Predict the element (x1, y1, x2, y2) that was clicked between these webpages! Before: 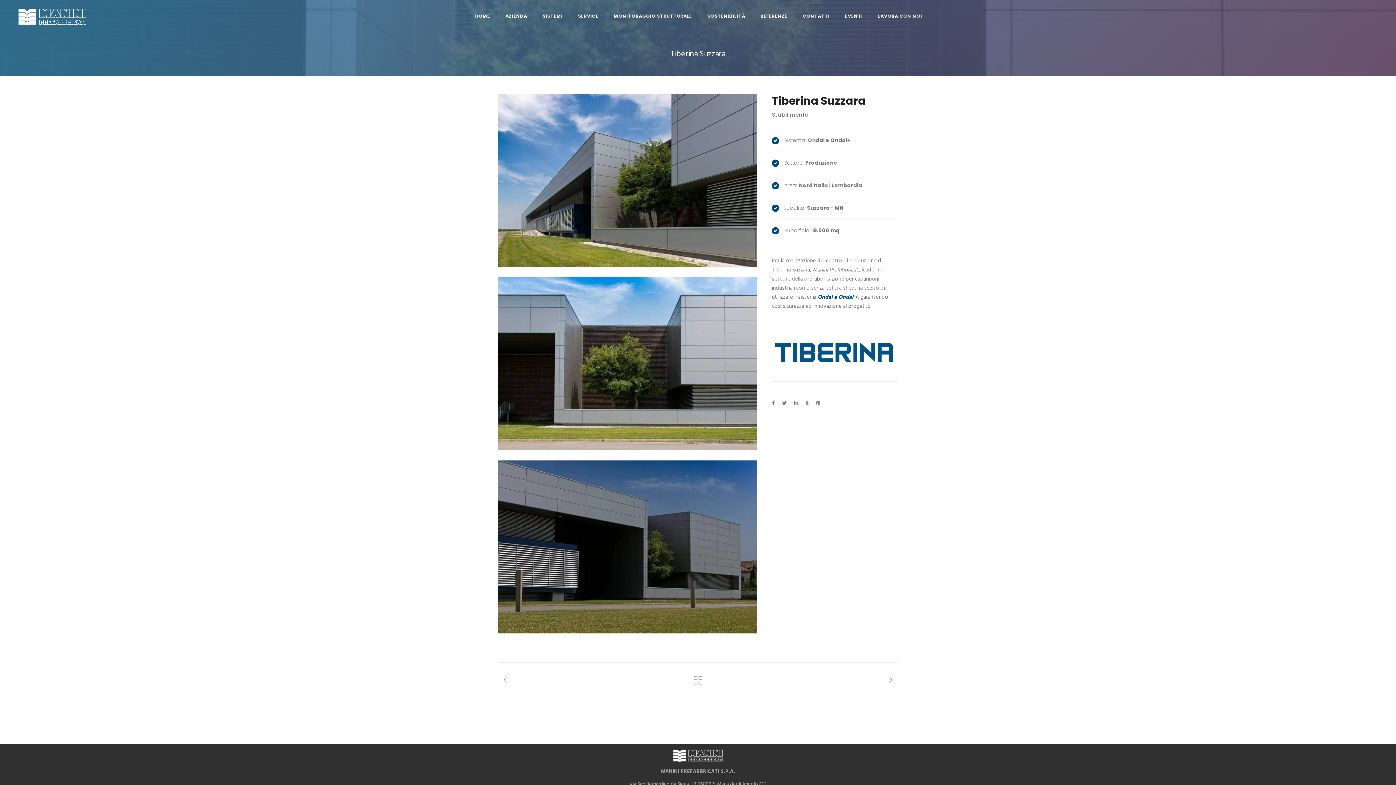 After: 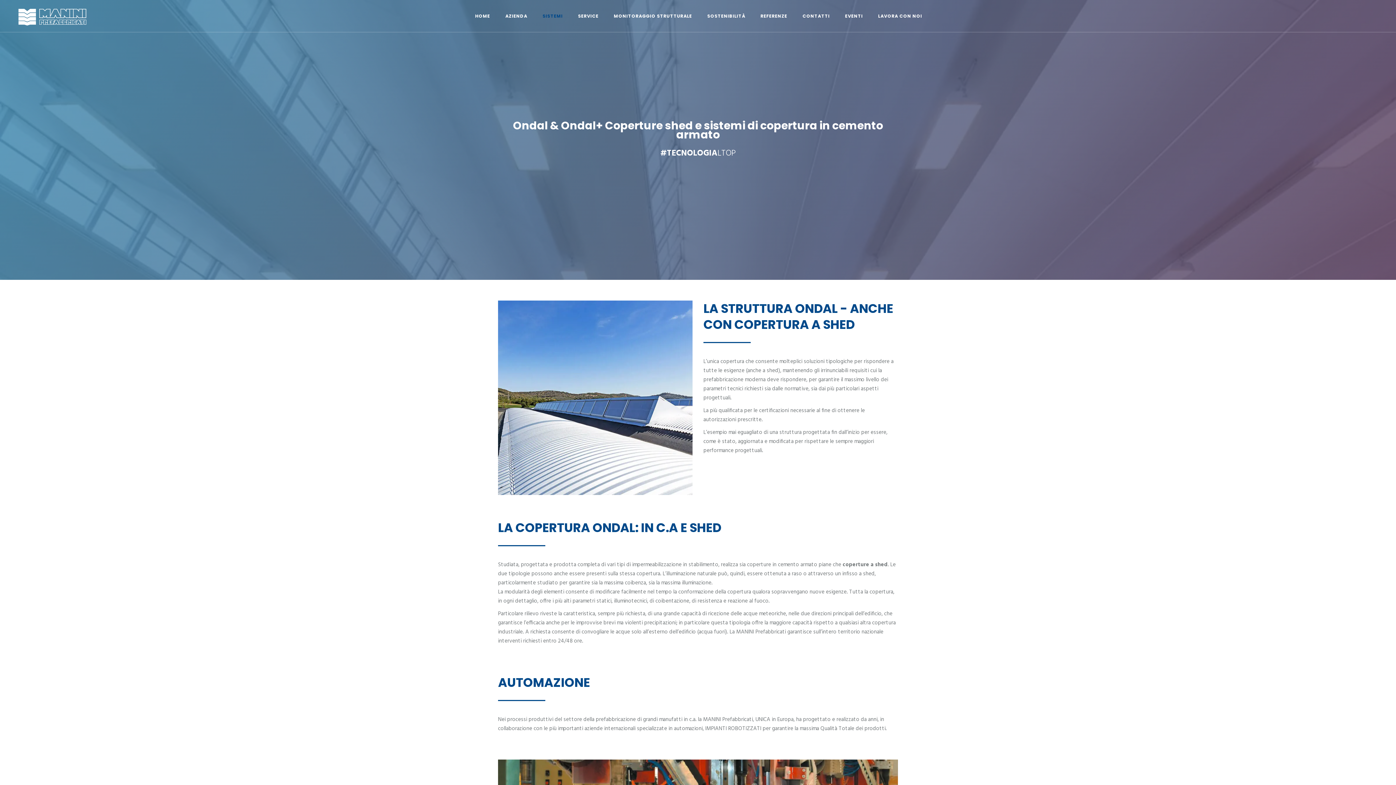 Action: label: Ondal e Ondal + bbox: (817, 293, 858, 301)